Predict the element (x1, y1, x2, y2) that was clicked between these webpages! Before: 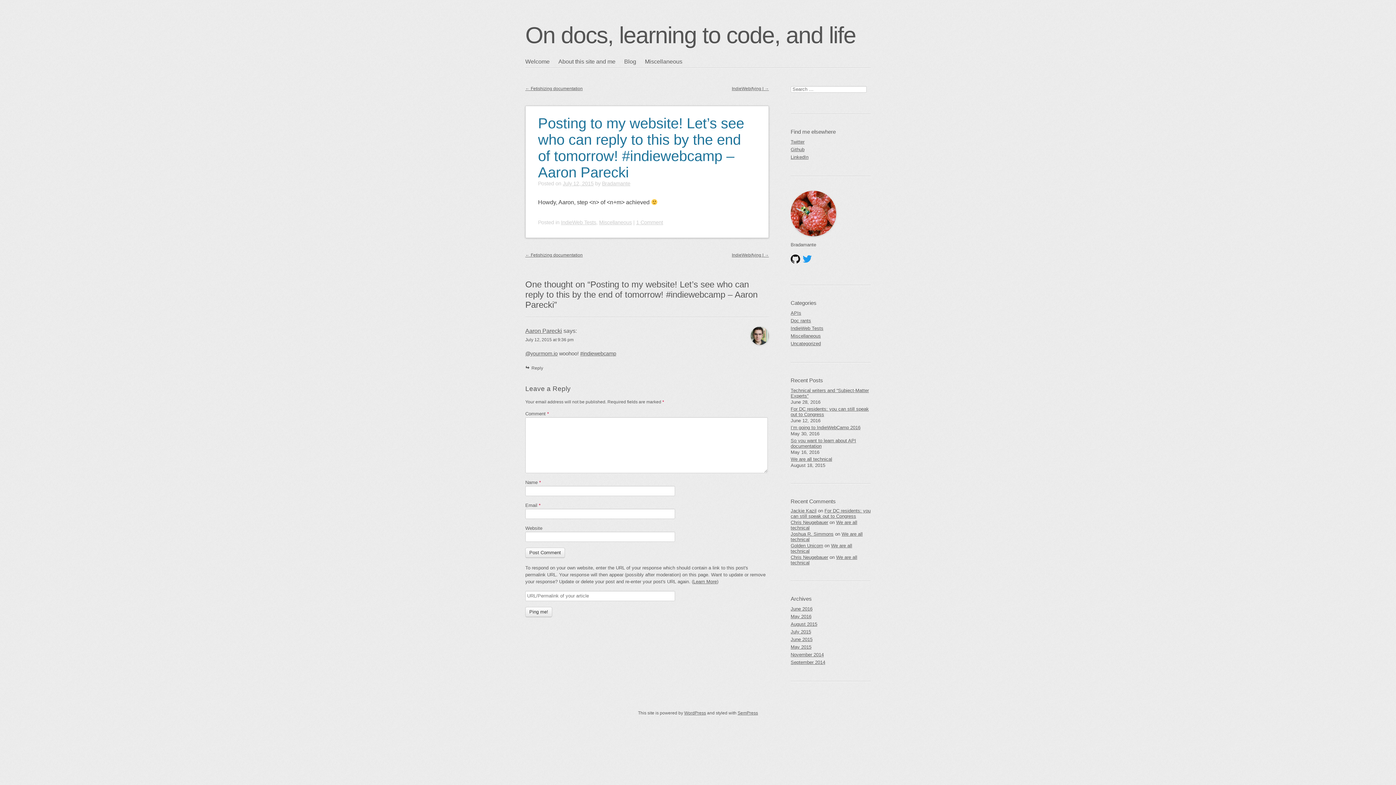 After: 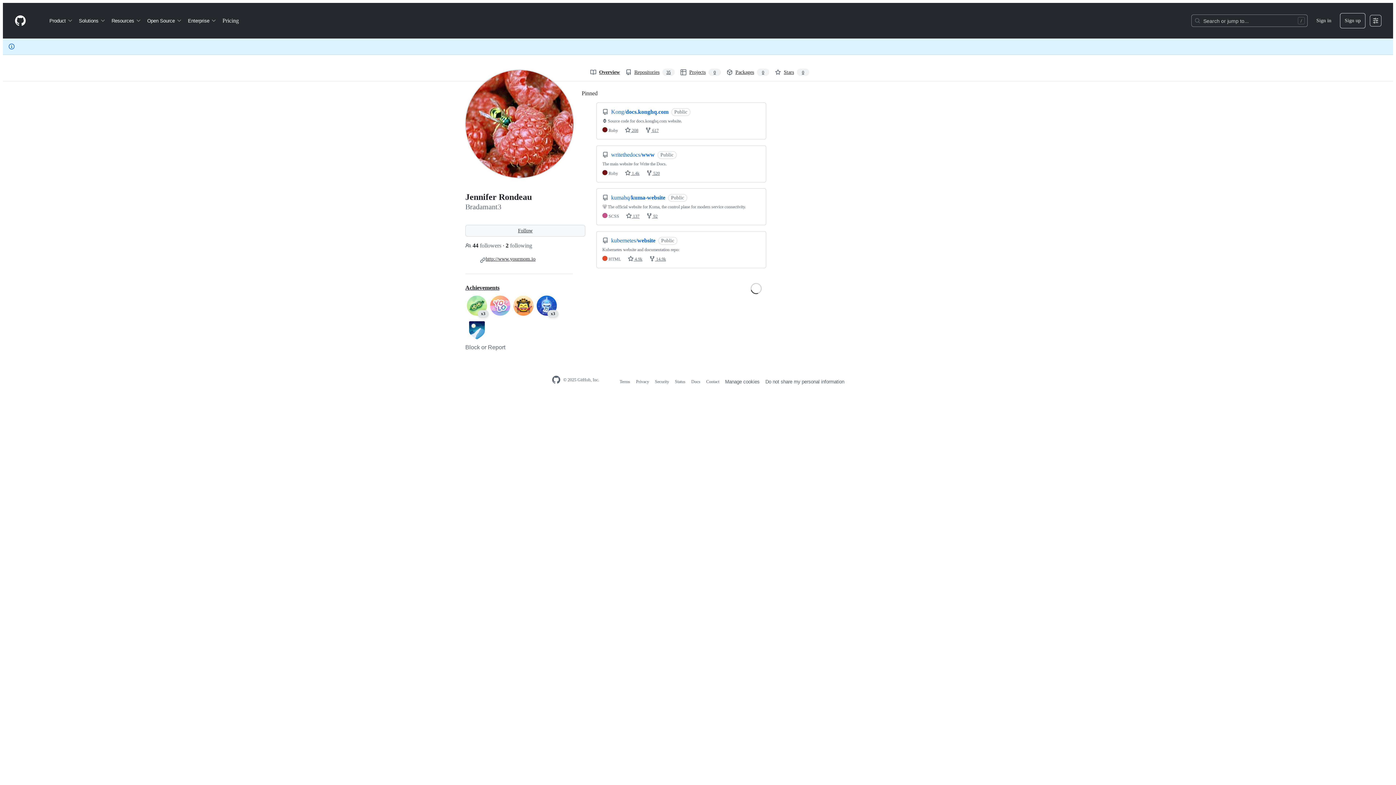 Action: bbox: (790, 253, 800, 264)